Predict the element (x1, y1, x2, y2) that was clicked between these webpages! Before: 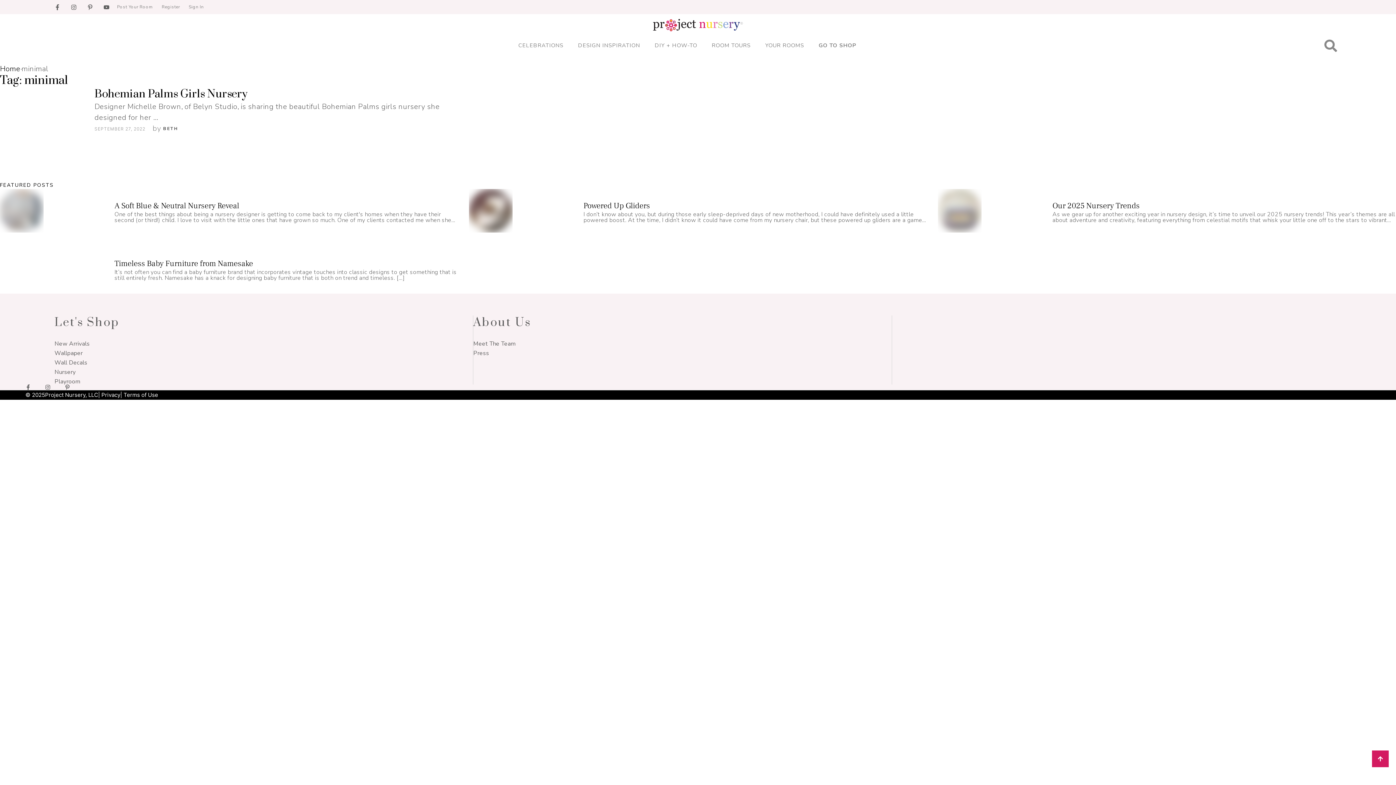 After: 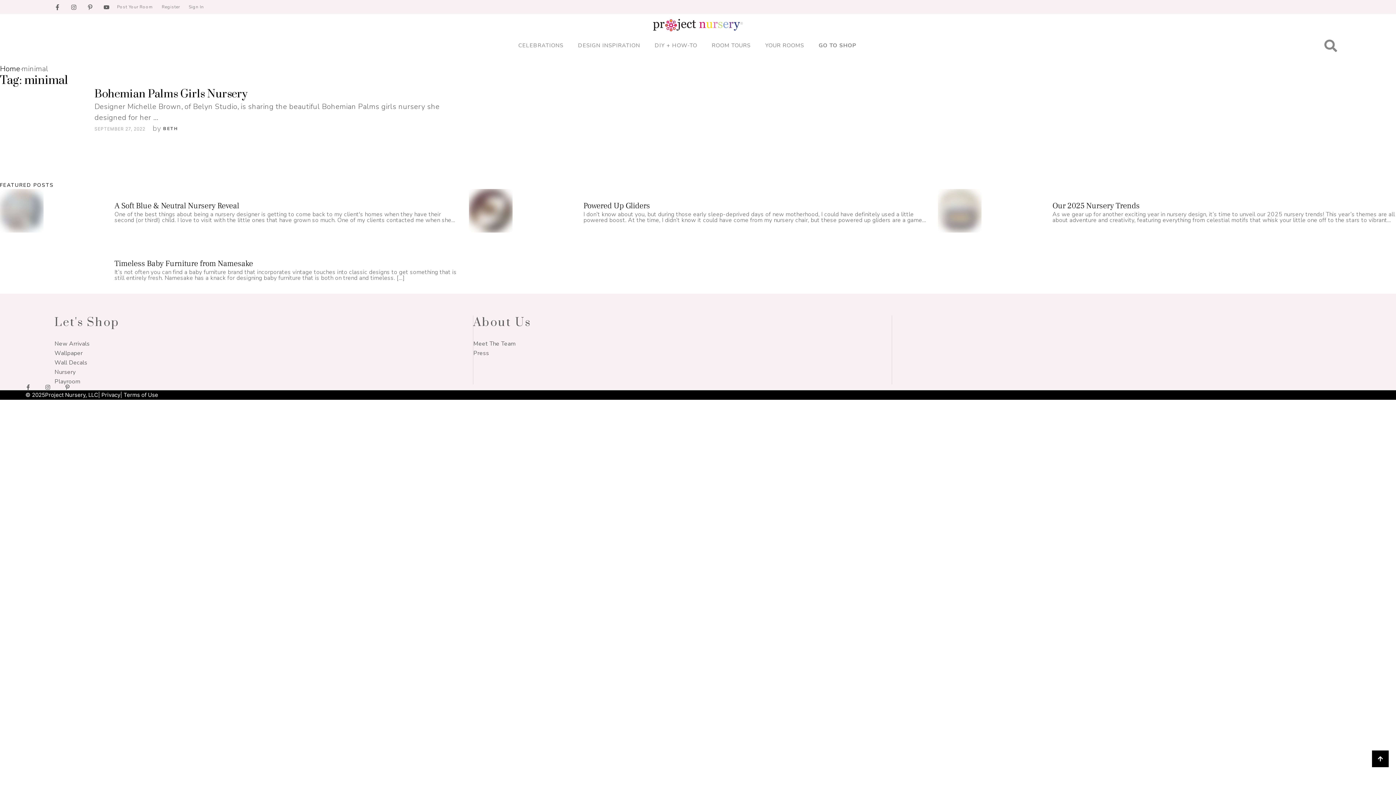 Action: bbox: (1372, 750, 1389, 767)